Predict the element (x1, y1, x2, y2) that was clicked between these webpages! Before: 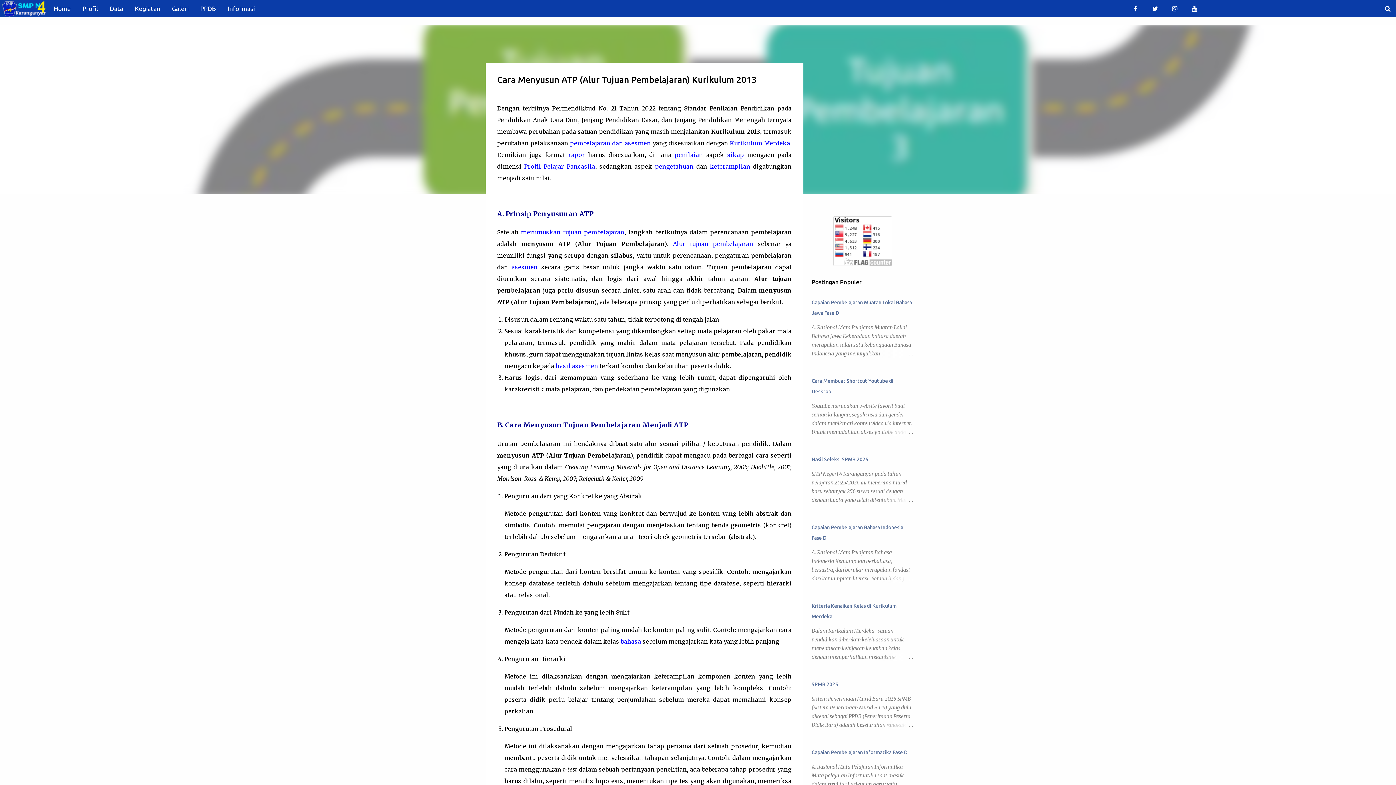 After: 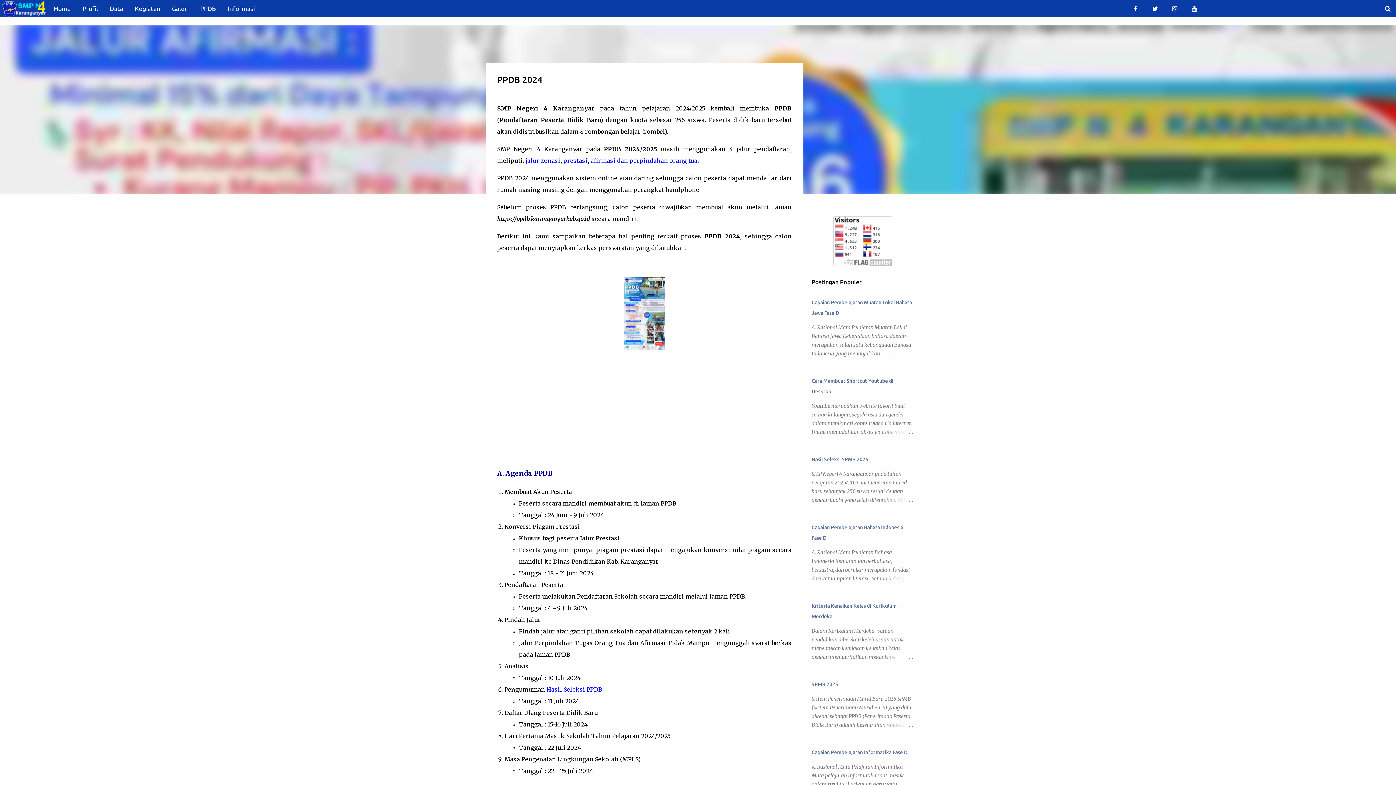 Action: label: PPDB bbox: (194, 0, 221, 17)